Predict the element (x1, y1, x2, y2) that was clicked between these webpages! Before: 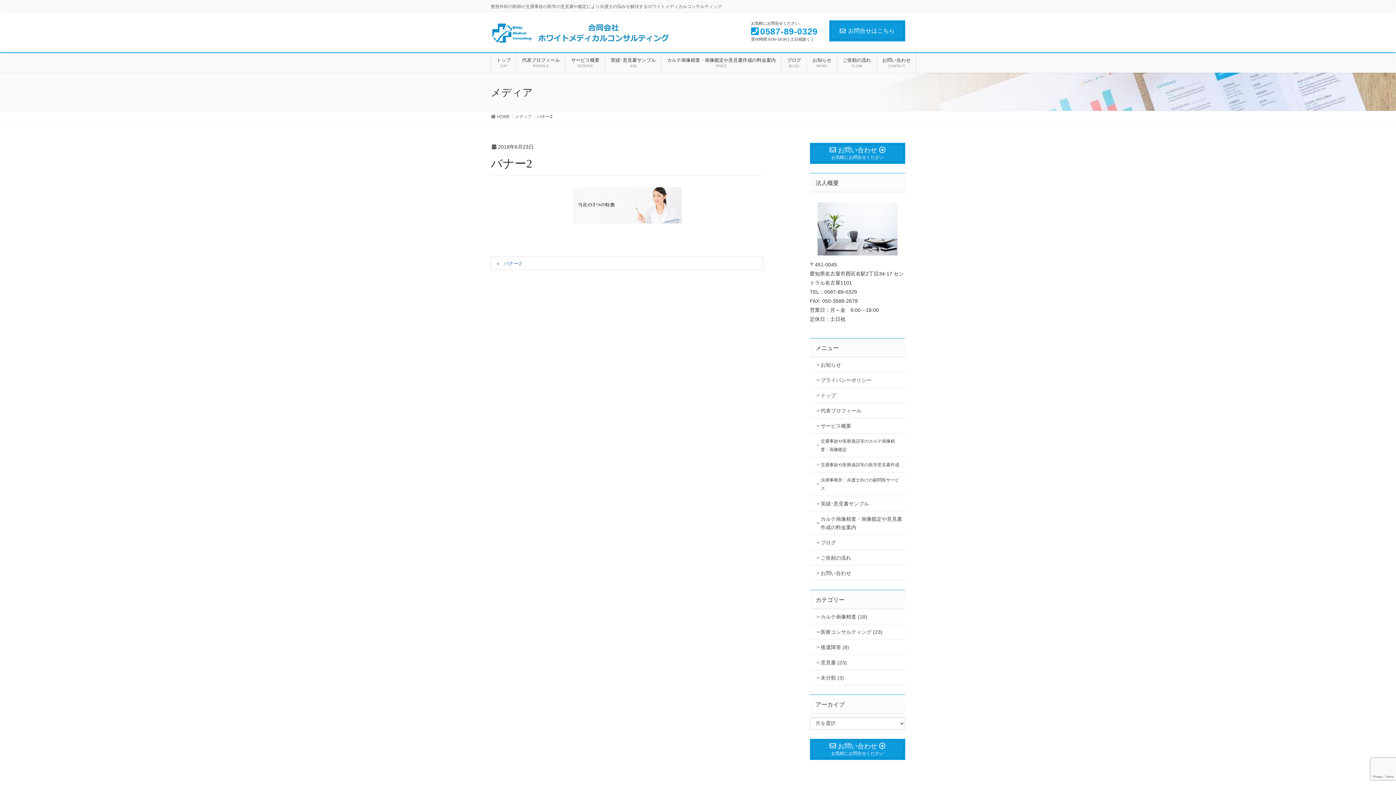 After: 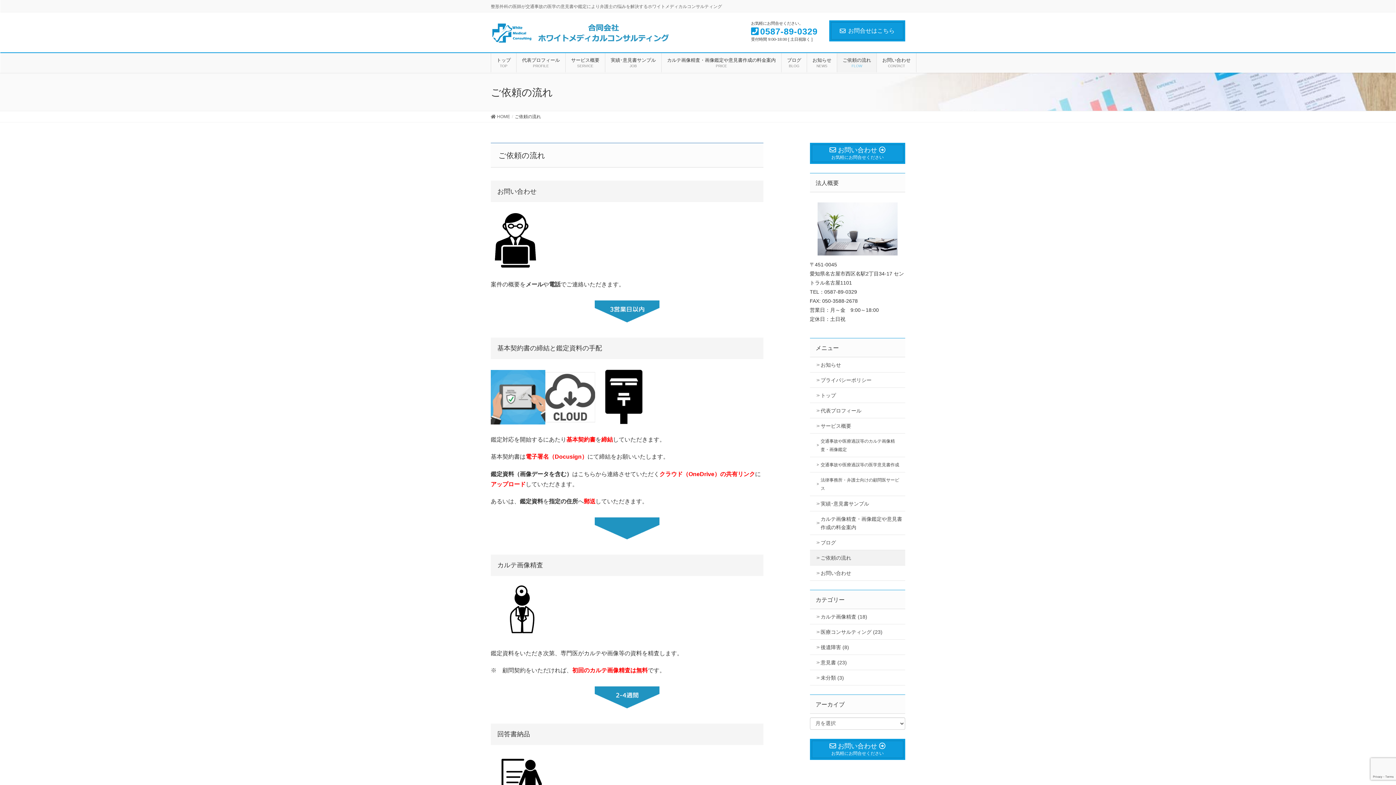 Action: bbox: (837, 53, 876, 72) label: ご依頼の流れ
FLOW